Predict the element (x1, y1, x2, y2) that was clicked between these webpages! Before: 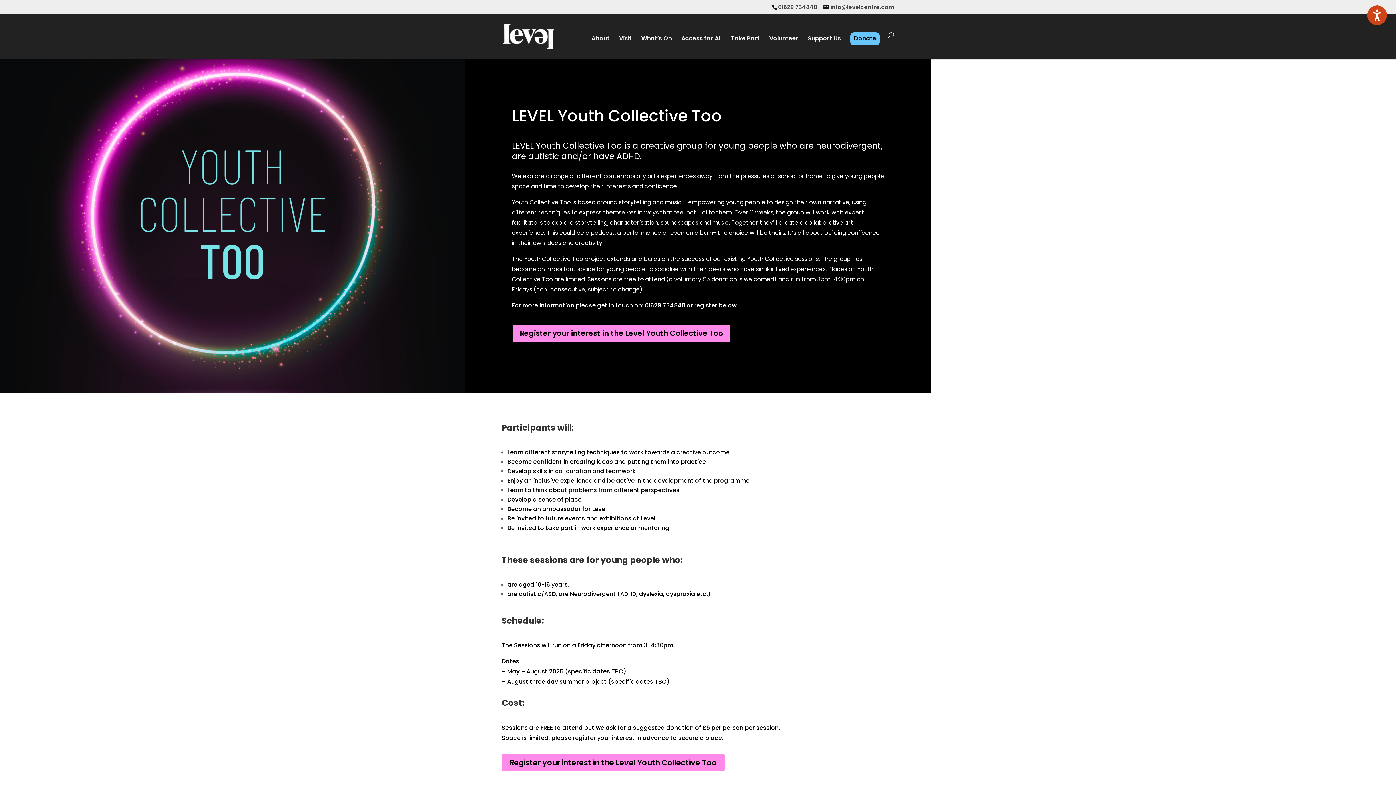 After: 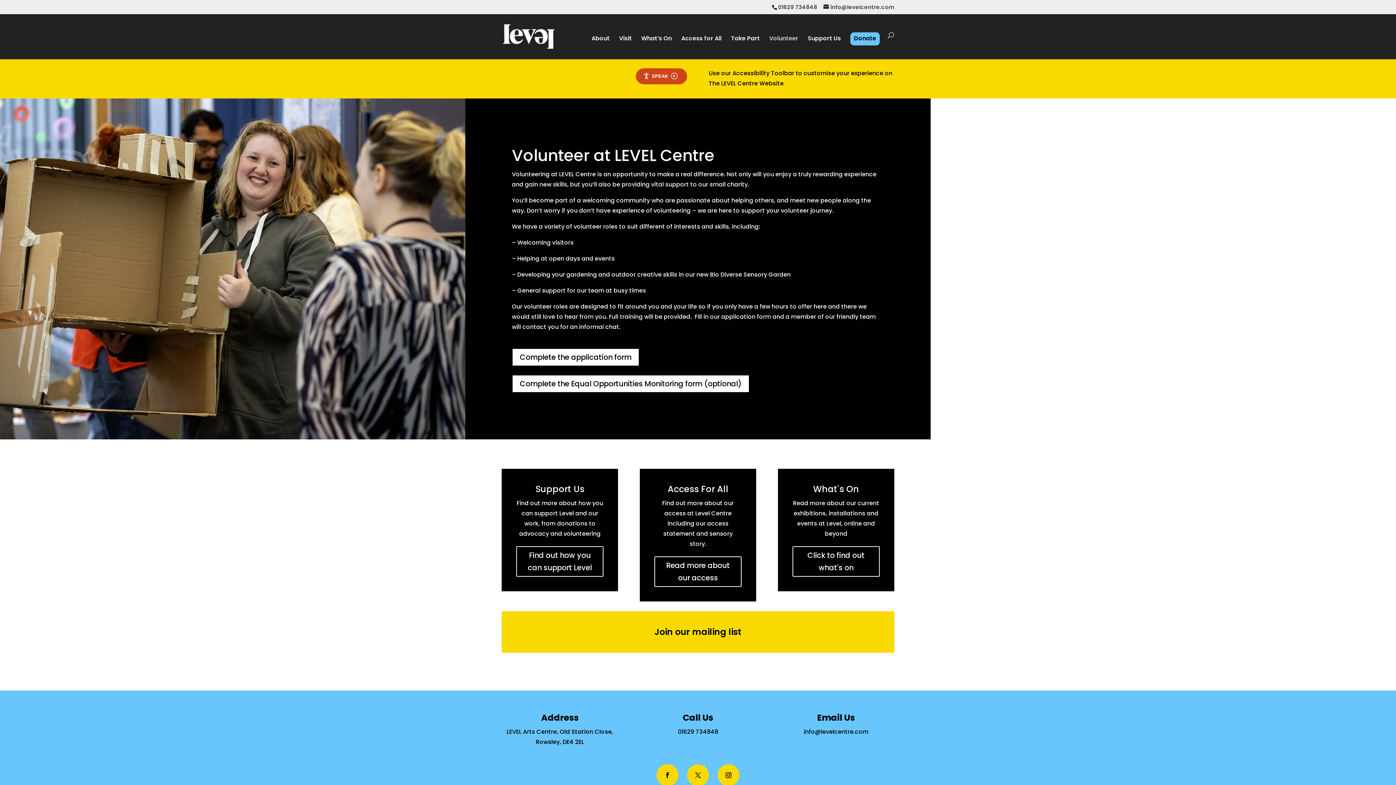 Action: bbox: (769, 35, 798, 59) label: Volunteer